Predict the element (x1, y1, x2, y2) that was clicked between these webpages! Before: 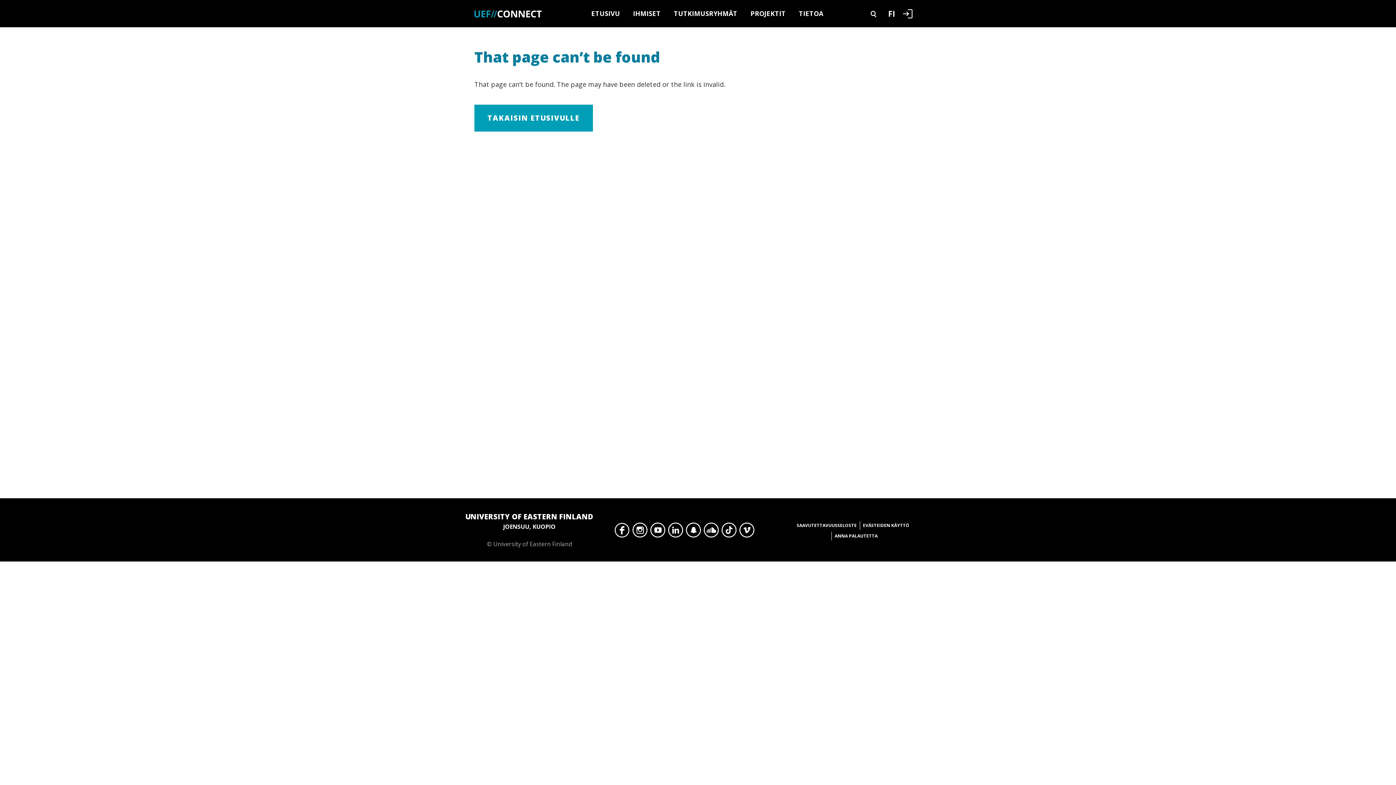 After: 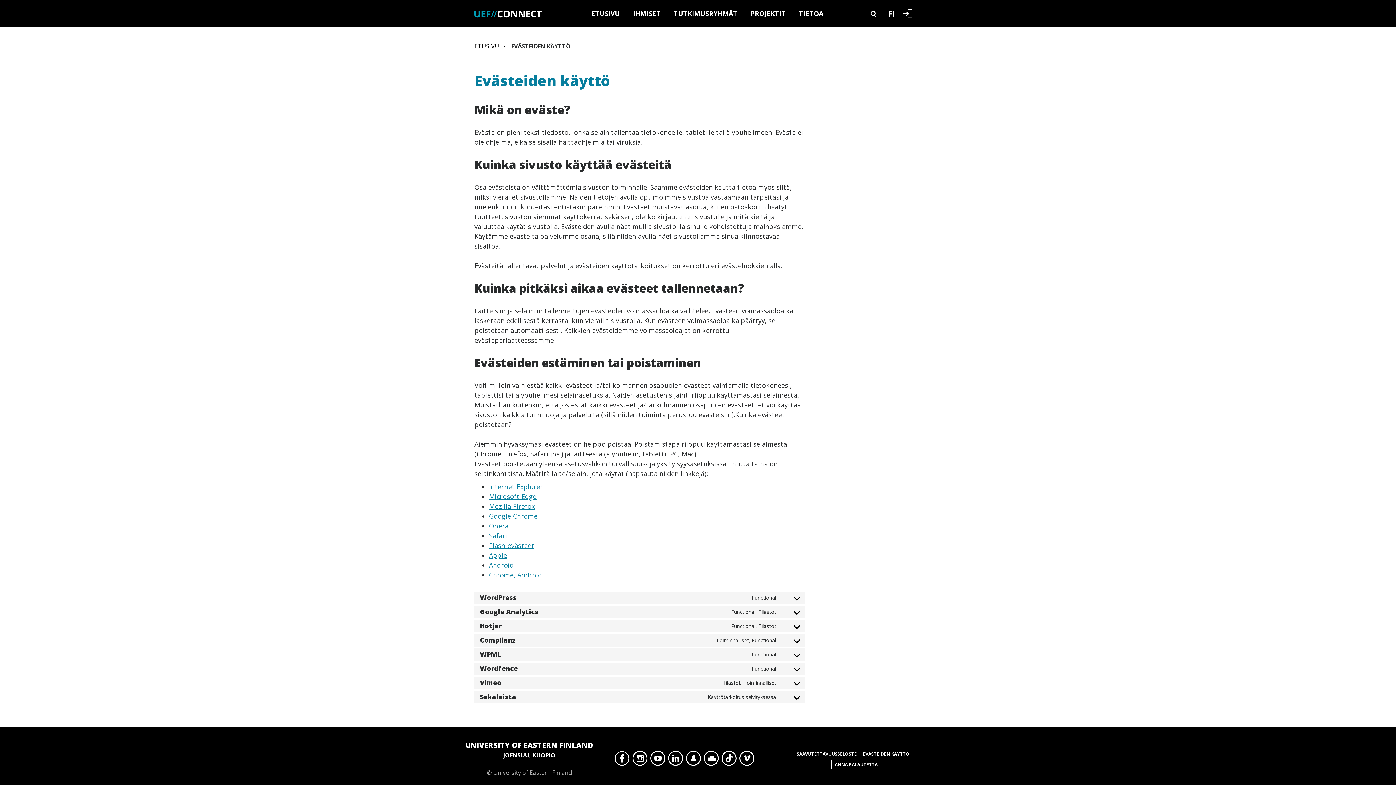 Action: bbox: (863, 521, 909, 530) label: EVÄSTEIDEN KÄYTTÖ